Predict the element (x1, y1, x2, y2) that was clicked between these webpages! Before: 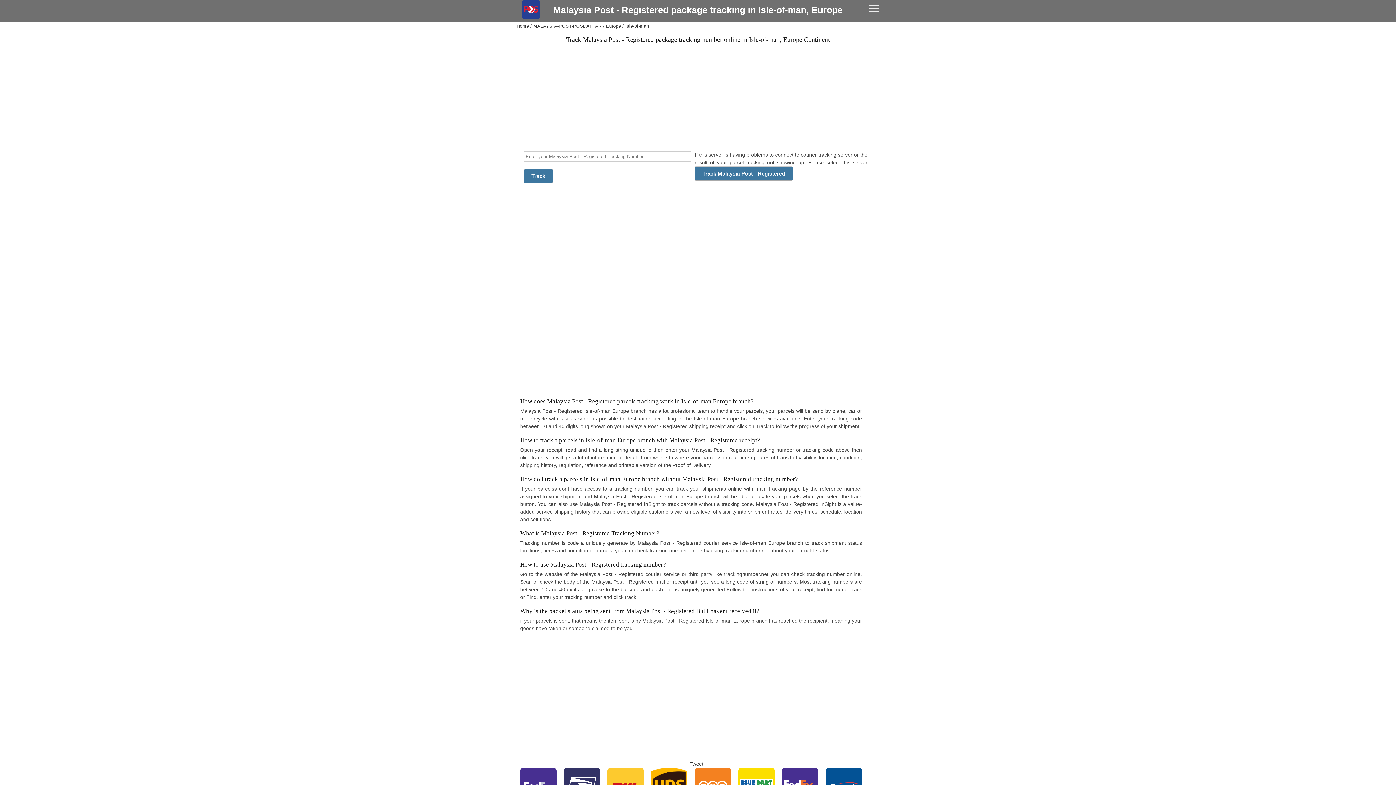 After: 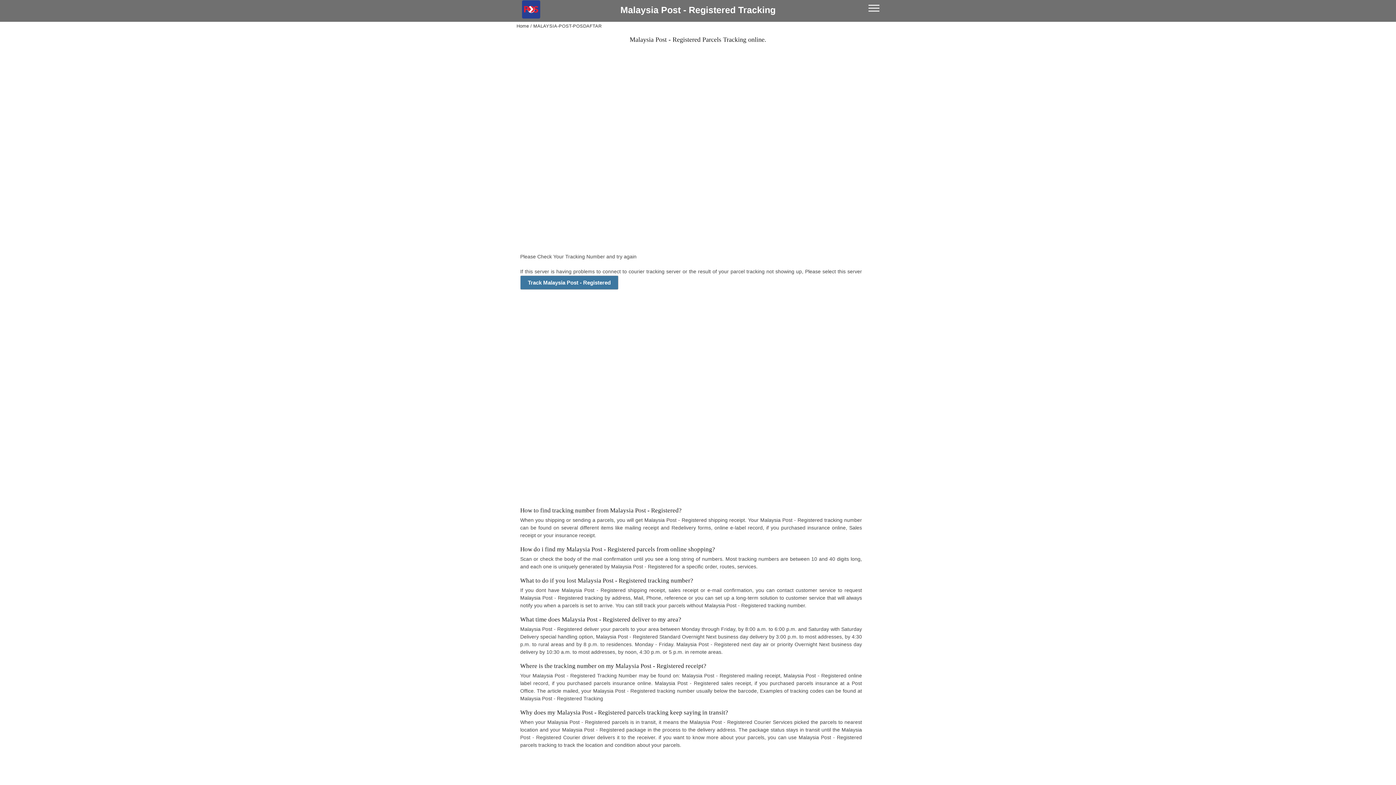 Action: label: Track bbox: (524, 169, 553, 183)